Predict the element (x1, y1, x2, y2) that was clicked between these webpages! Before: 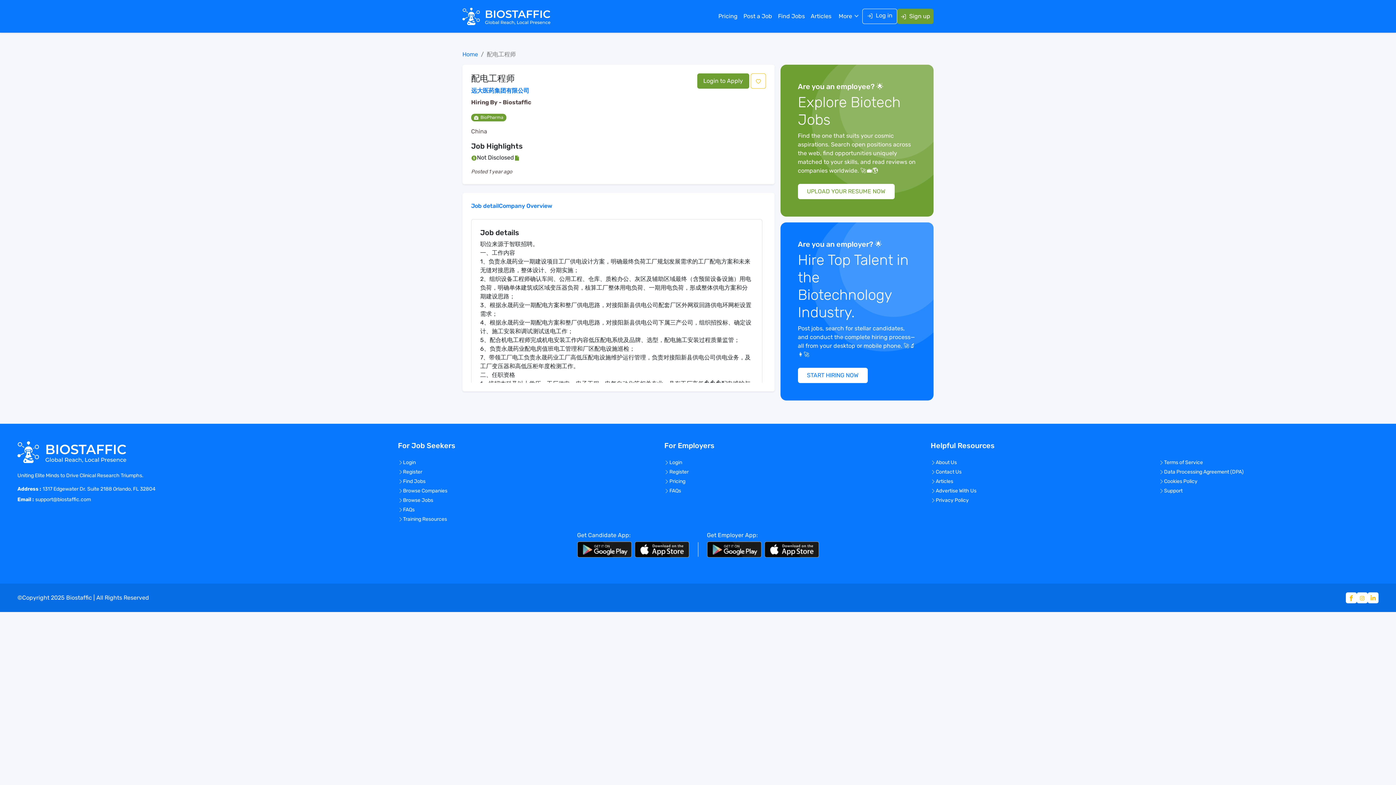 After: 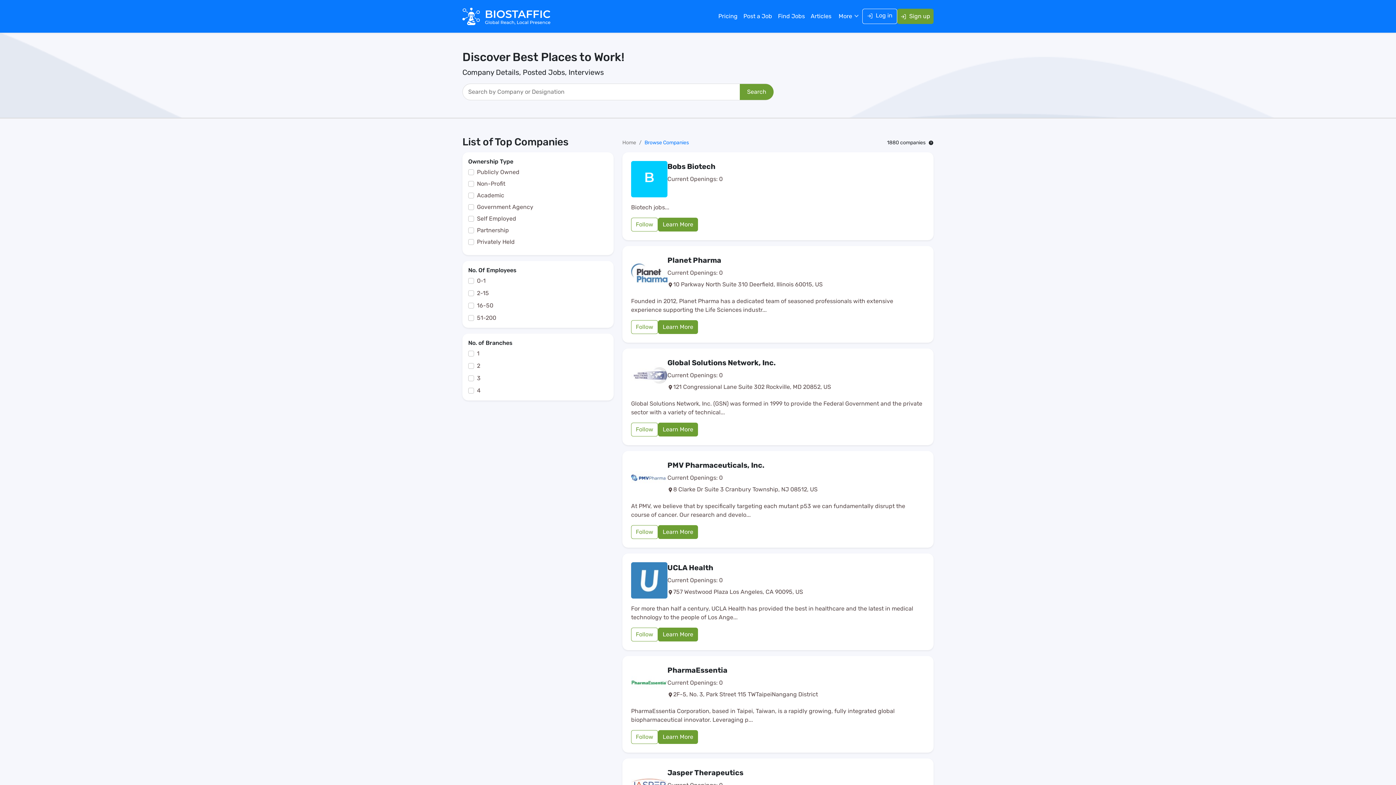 Action: label: Browse Companies bbox: (398, 487, 617, 494)